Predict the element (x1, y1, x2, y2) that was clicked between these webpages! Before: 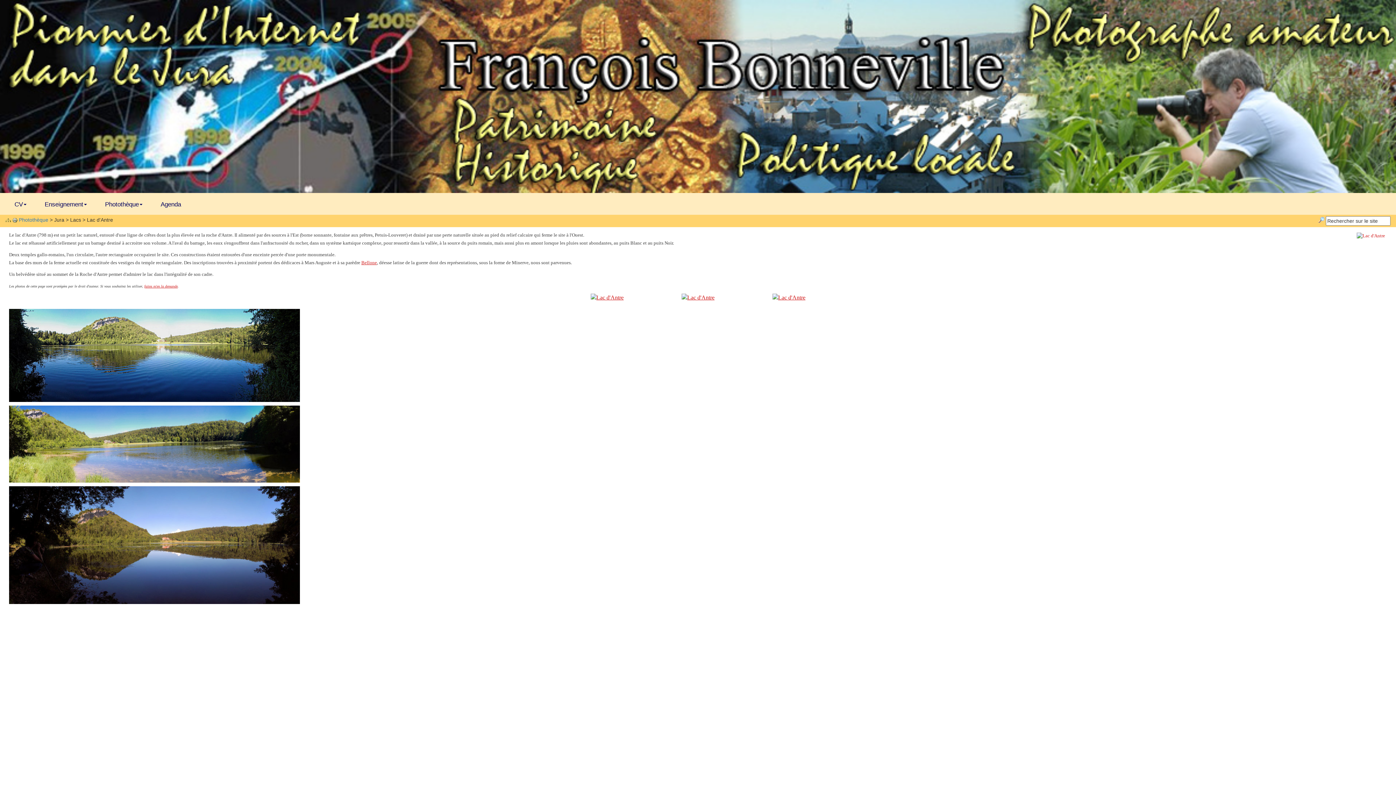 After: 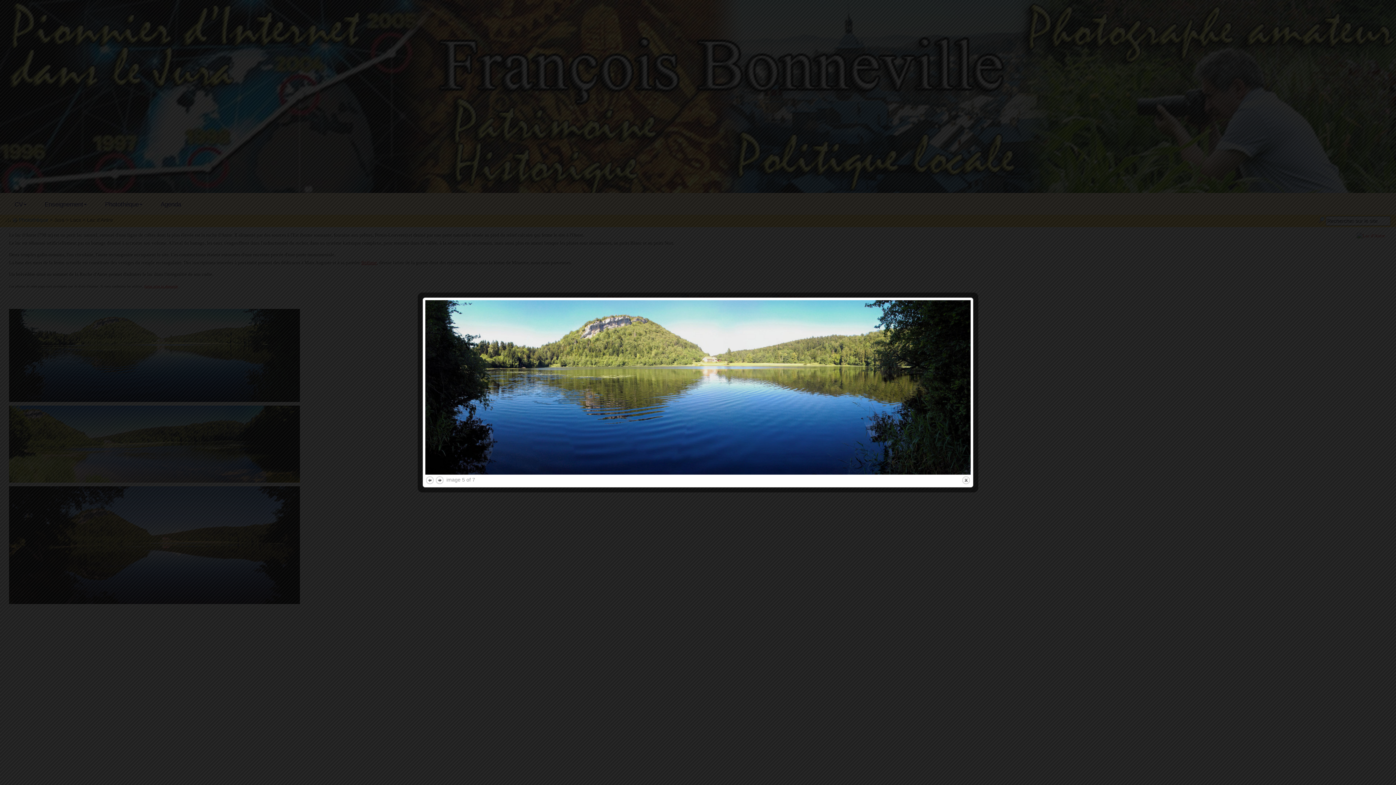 Action: bbox: (9, 351, 300, 357)